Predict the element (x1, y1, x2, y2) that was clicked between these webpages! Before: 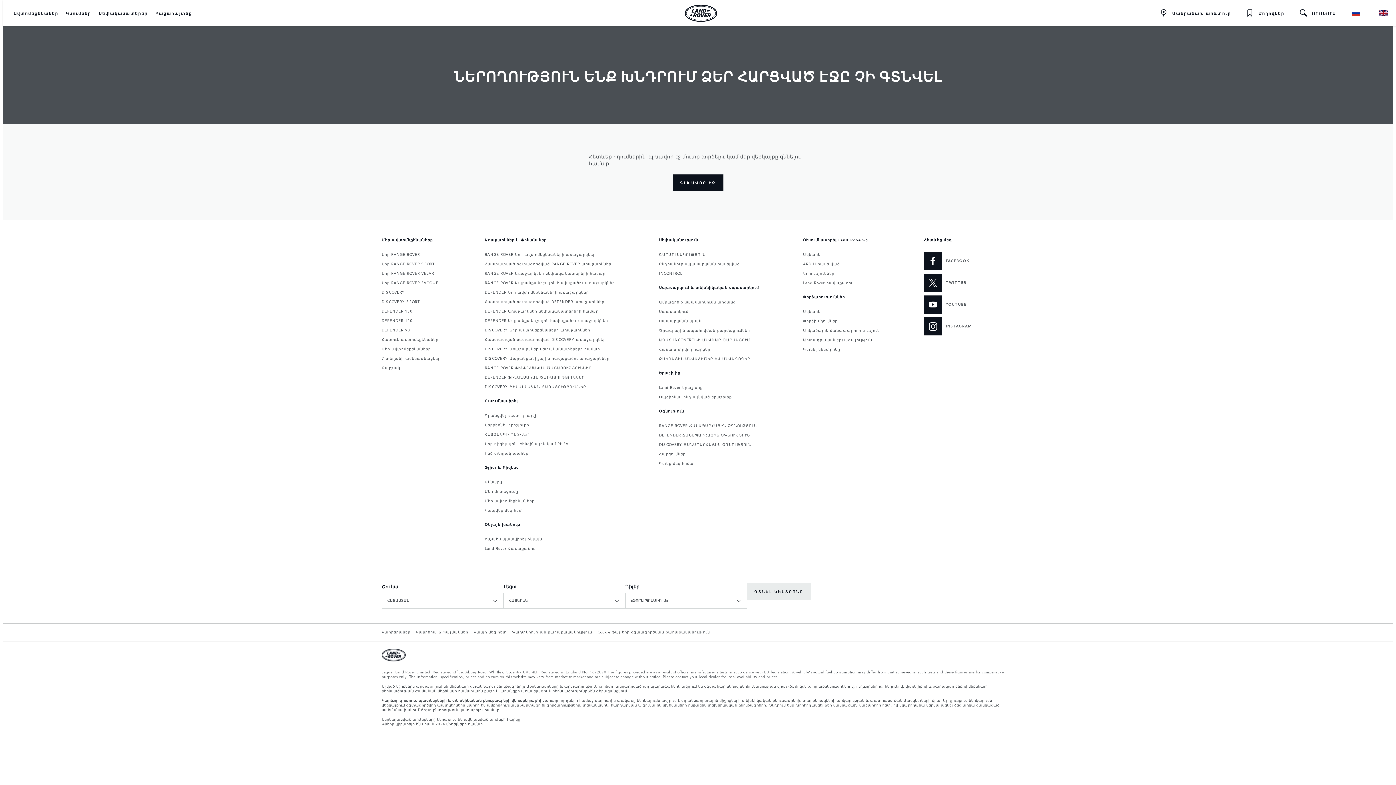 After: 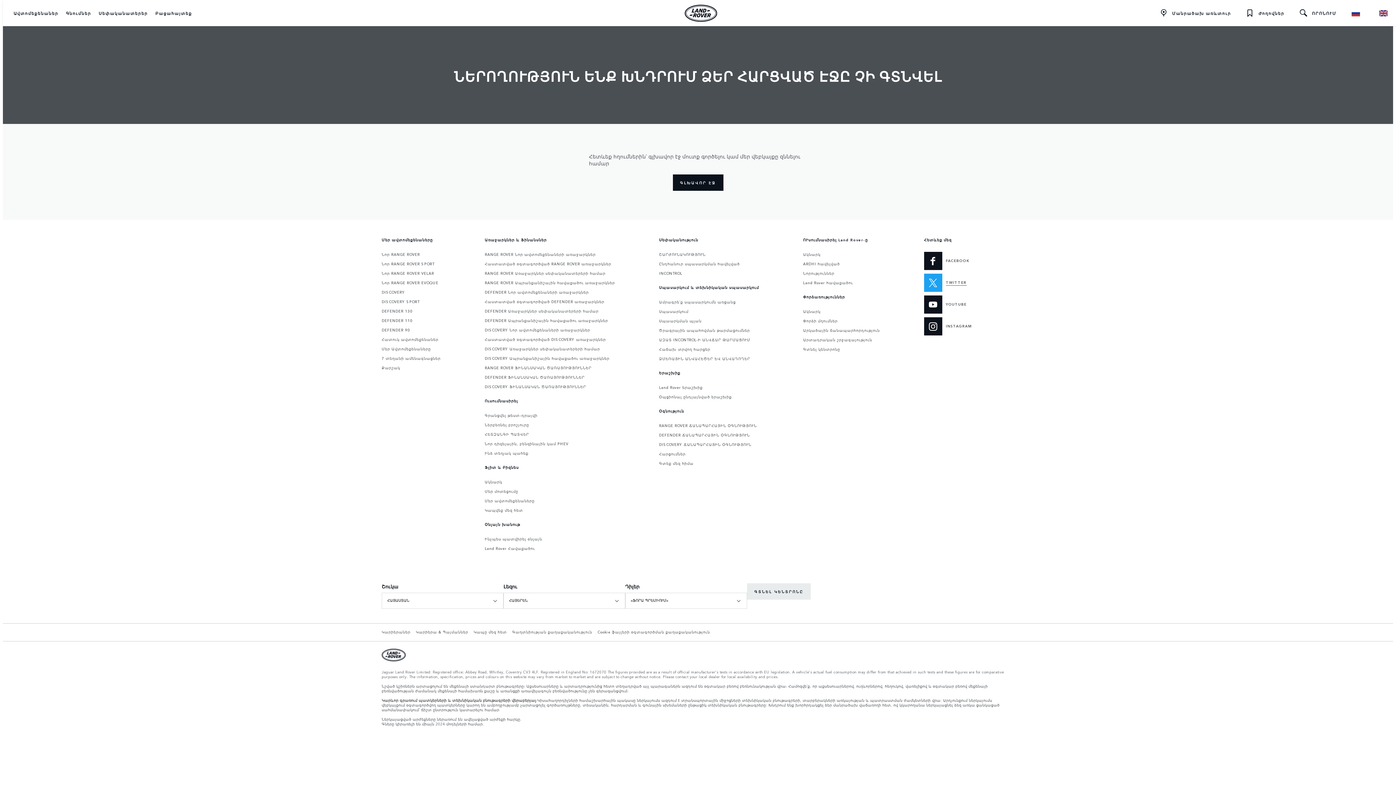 Action: label: TWITTER bbox: (924, 273, 1007, 292)